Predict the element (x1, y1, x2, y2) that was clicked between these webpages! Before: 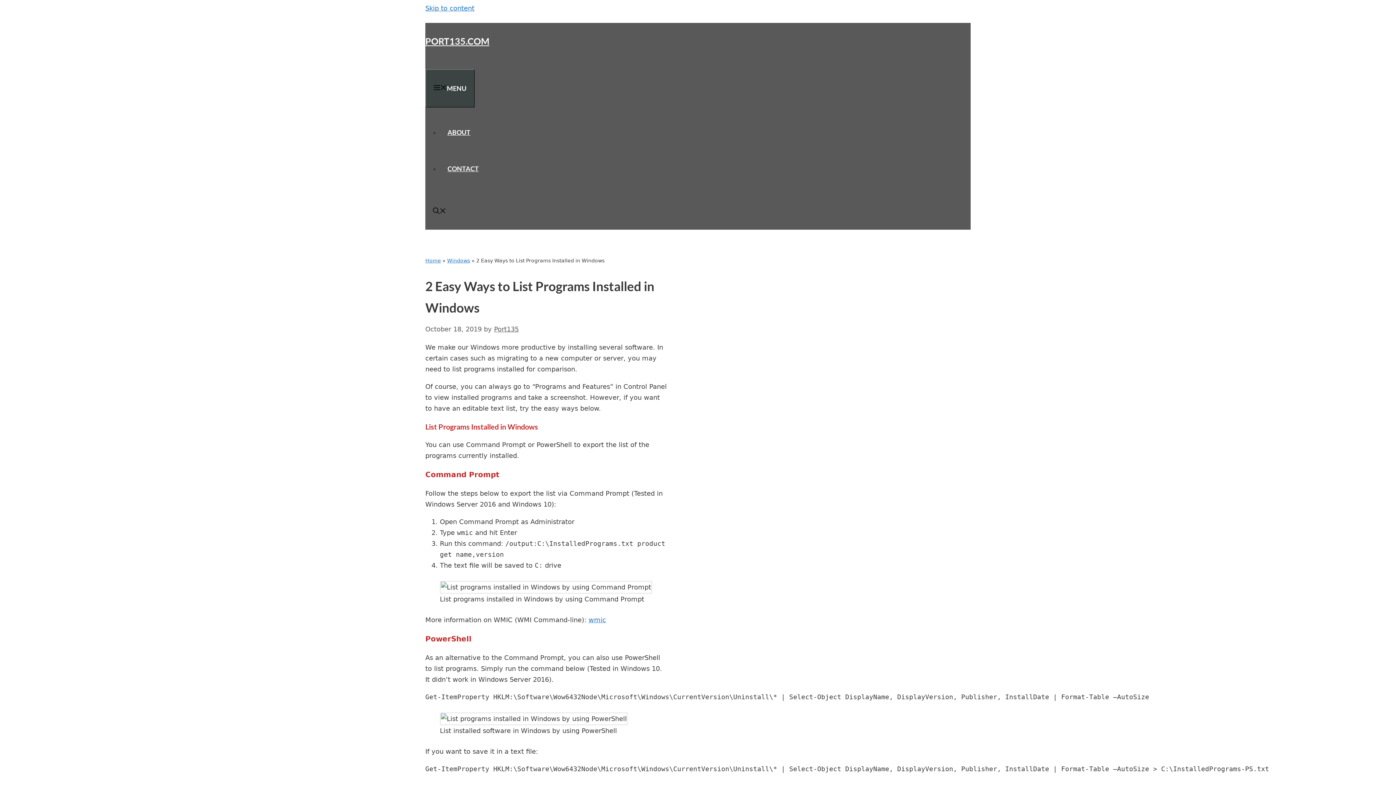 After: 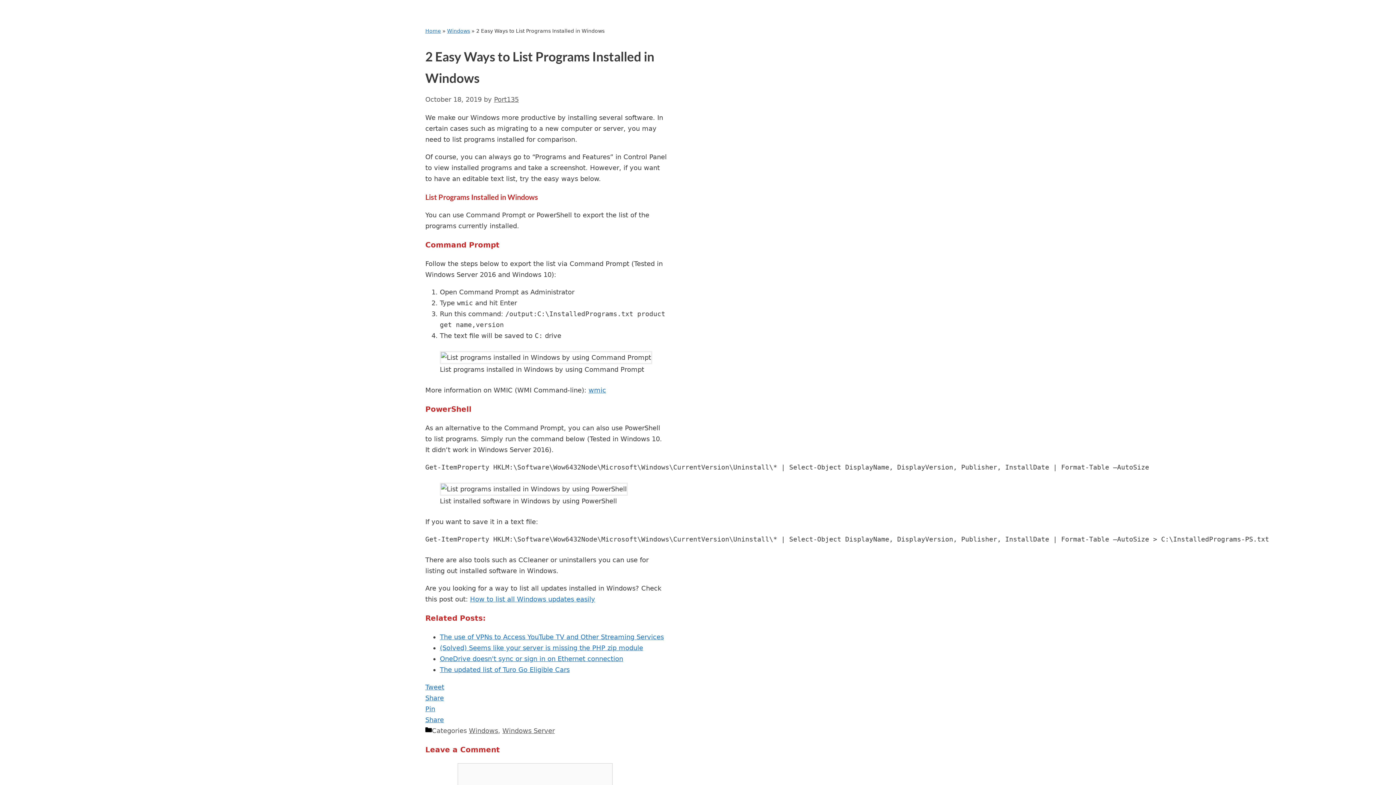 Action: label: Skip to content bbox: (425, 4, 474, 12)